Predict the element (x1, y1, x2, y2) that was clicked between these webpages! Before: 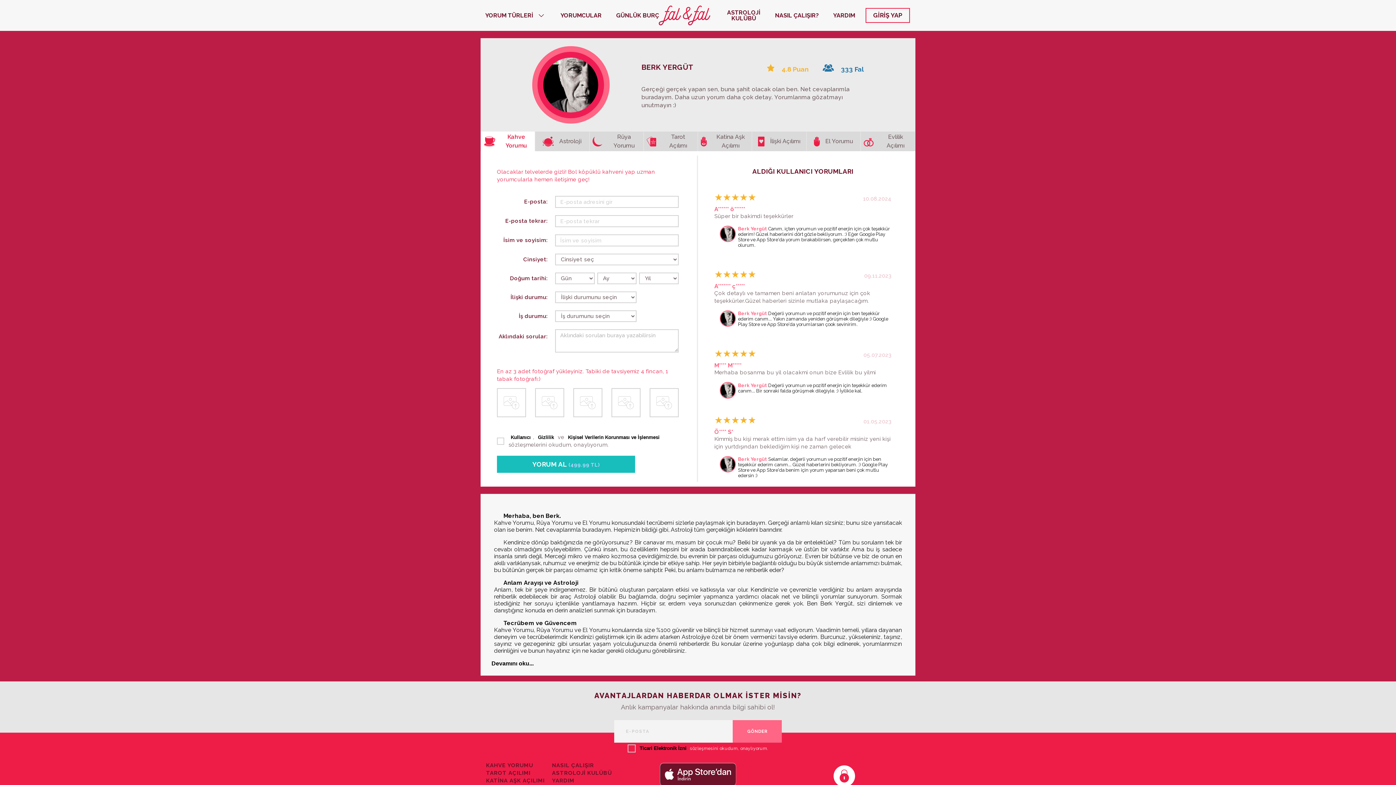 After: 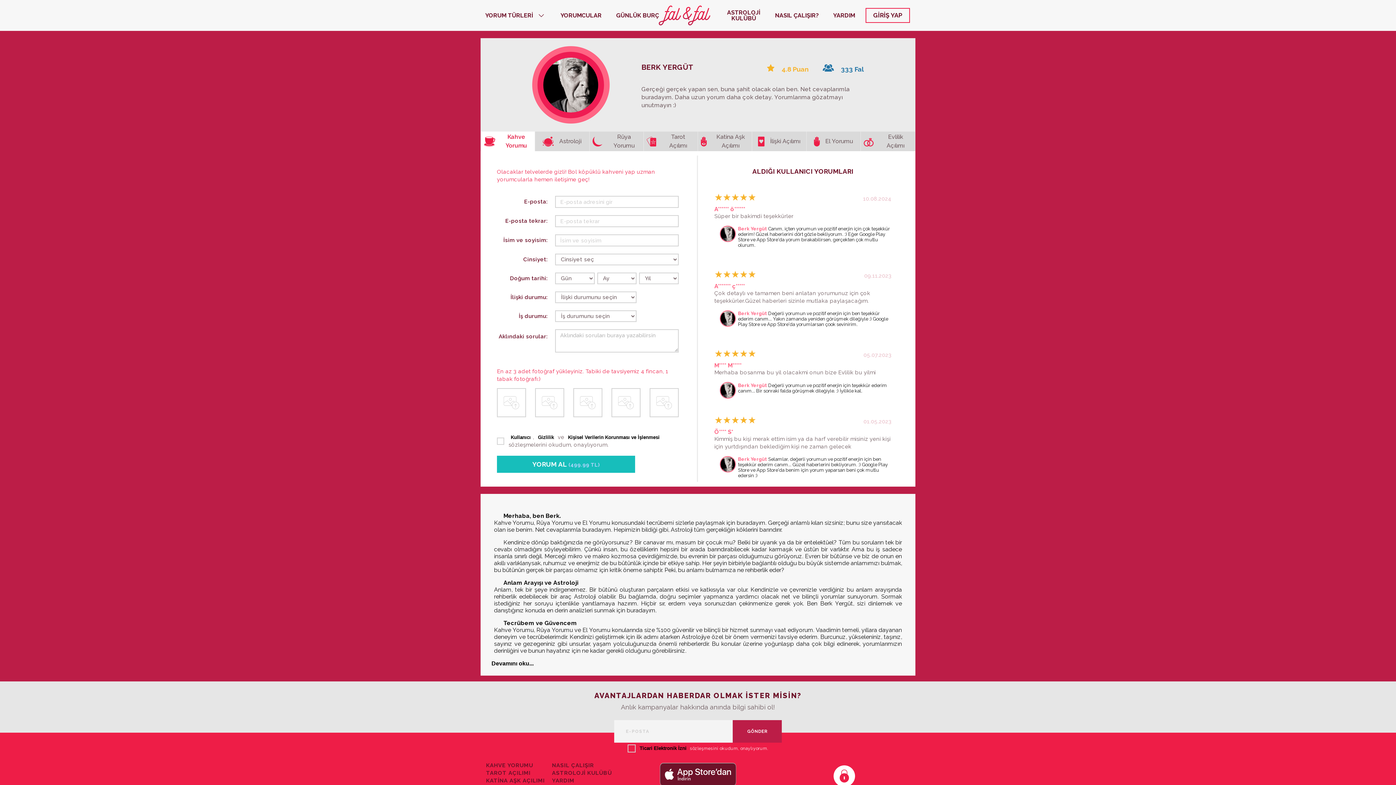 Action: label: GÖNDER bbox: (732, 720, 782, 743)